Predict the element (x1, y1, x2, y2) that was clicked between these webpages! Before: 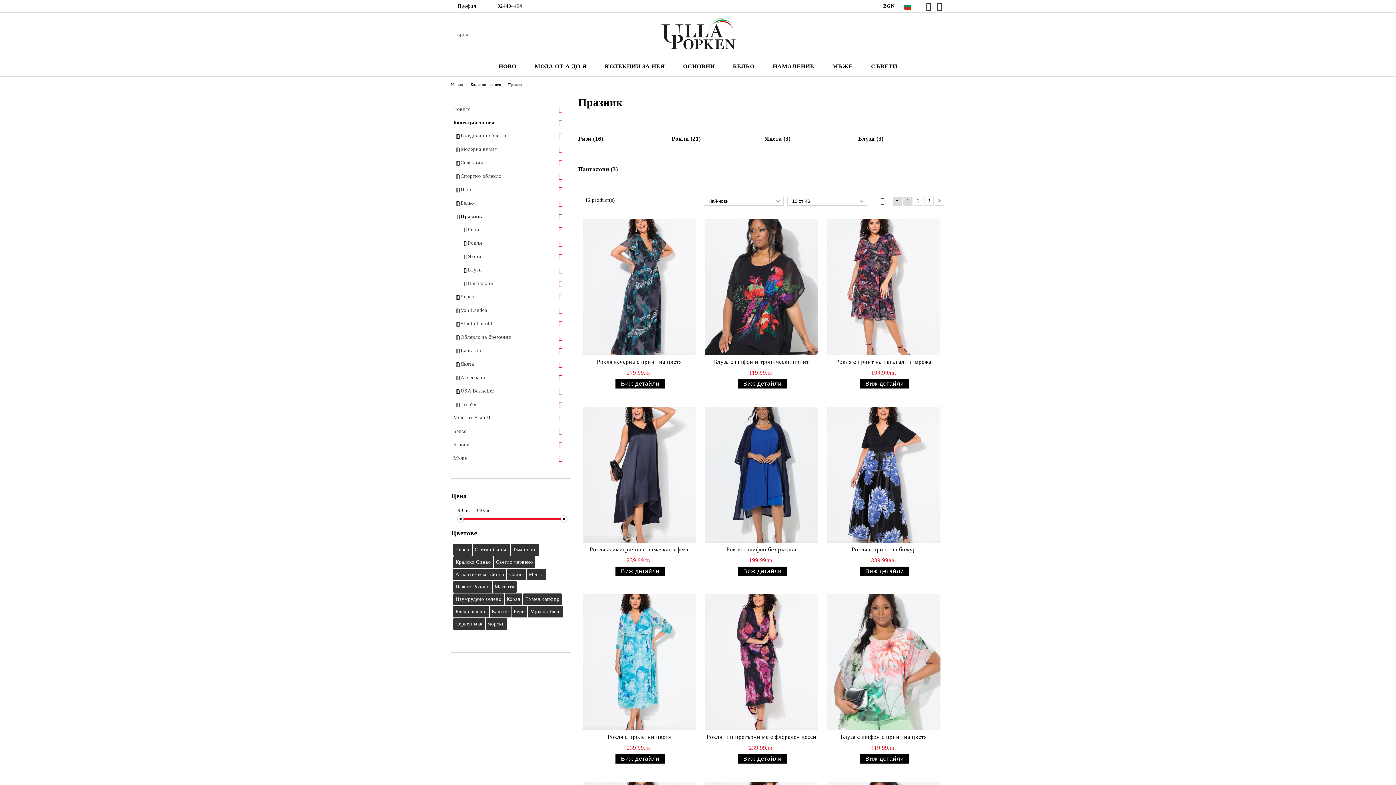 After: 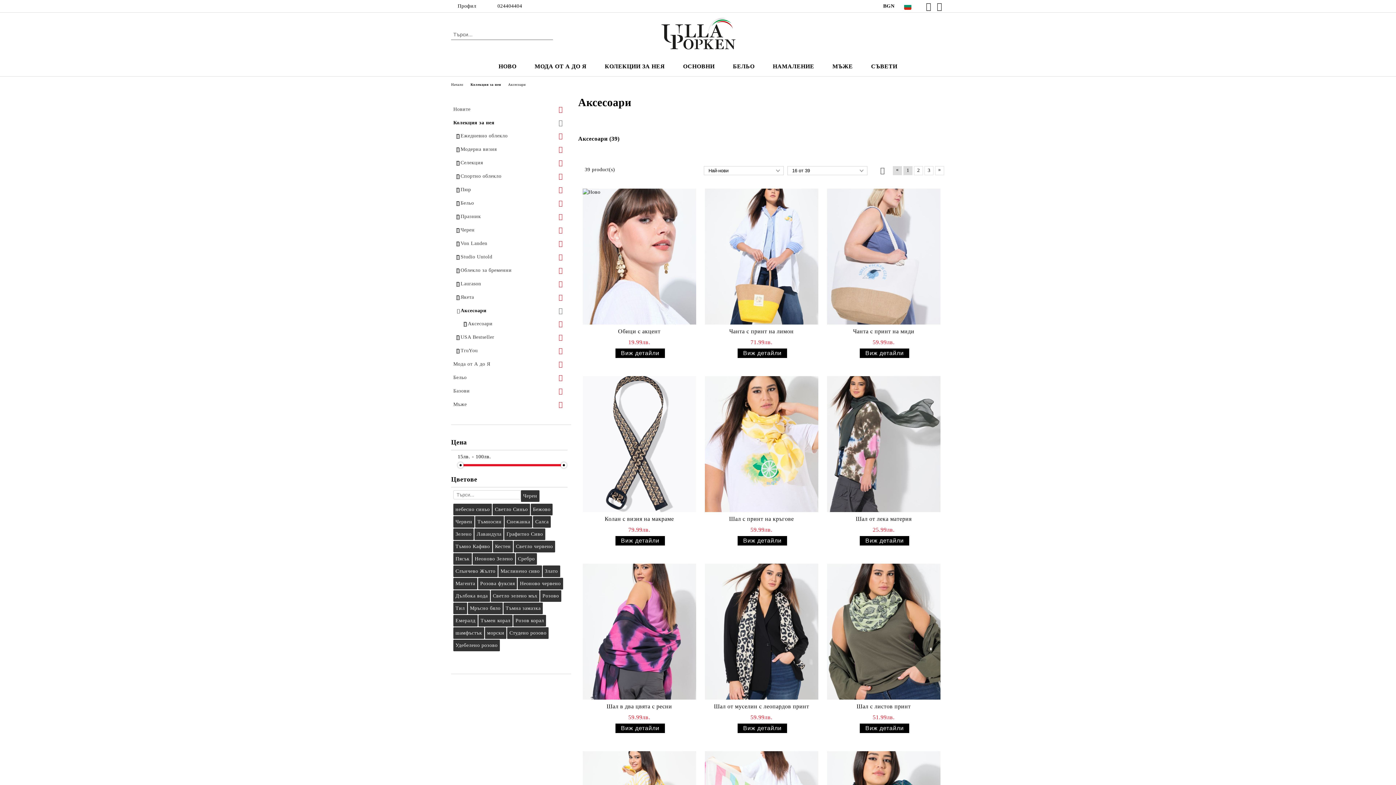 Action: label: Аксесоари bbox: (458, 371, 567, 384)